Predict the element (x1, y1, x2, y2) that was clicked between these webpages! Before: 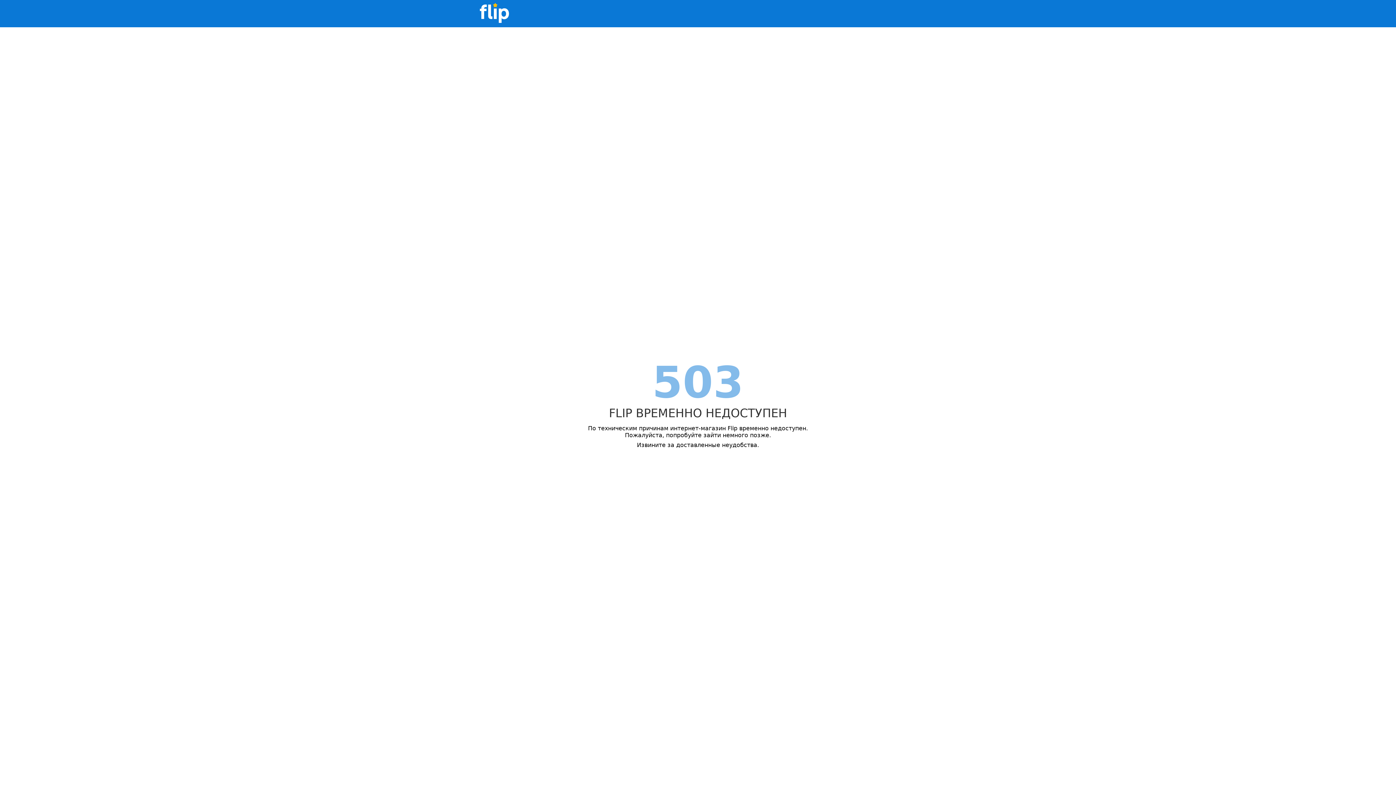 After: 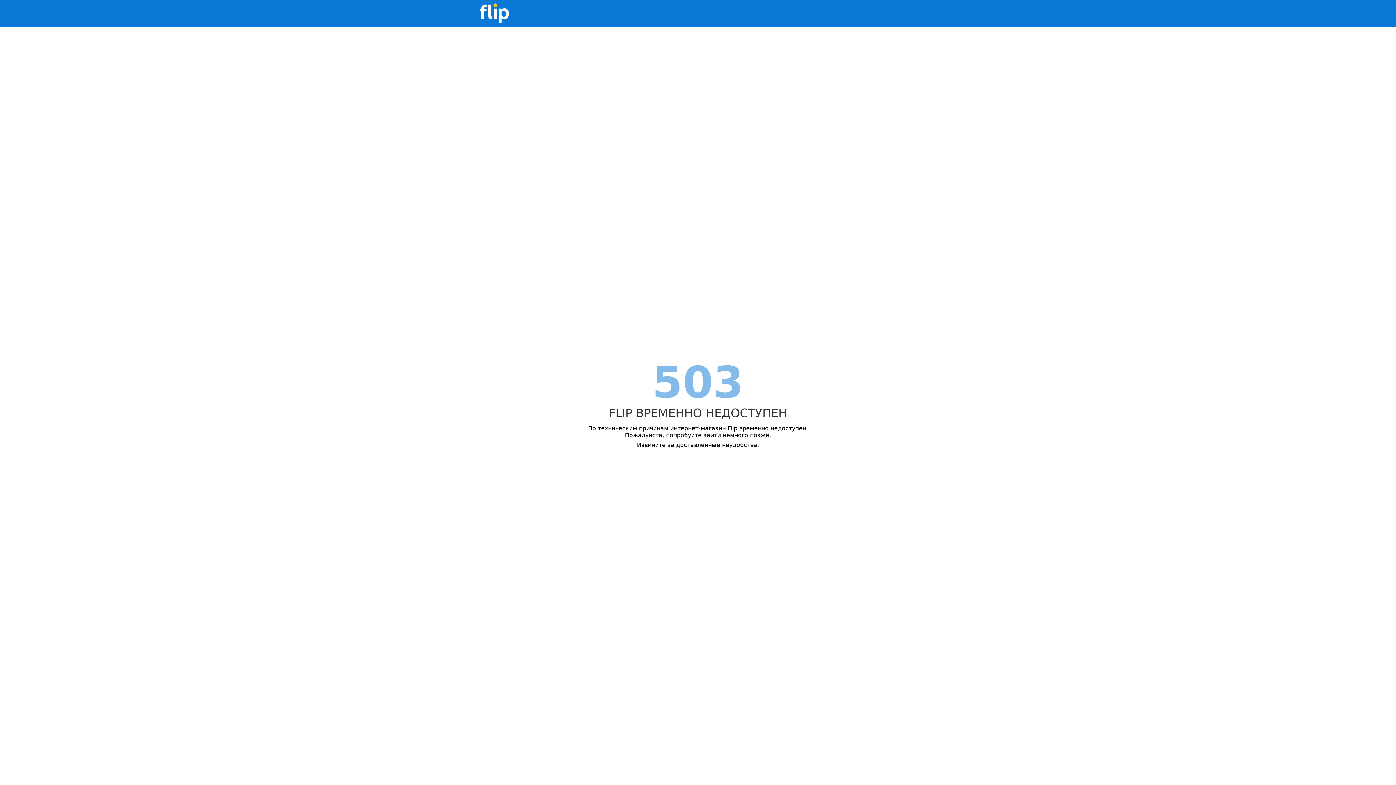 Action: bbox: (480, 0, 509, 27)